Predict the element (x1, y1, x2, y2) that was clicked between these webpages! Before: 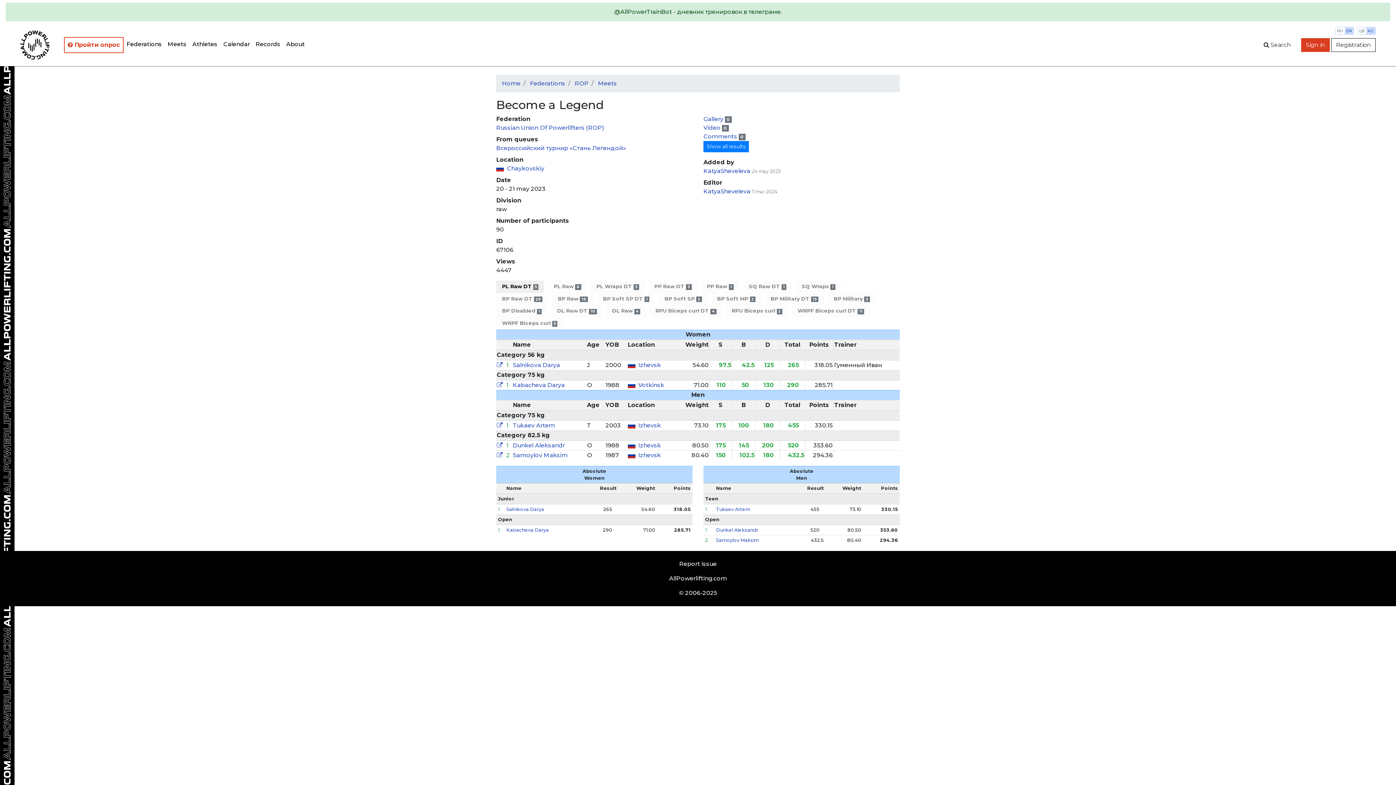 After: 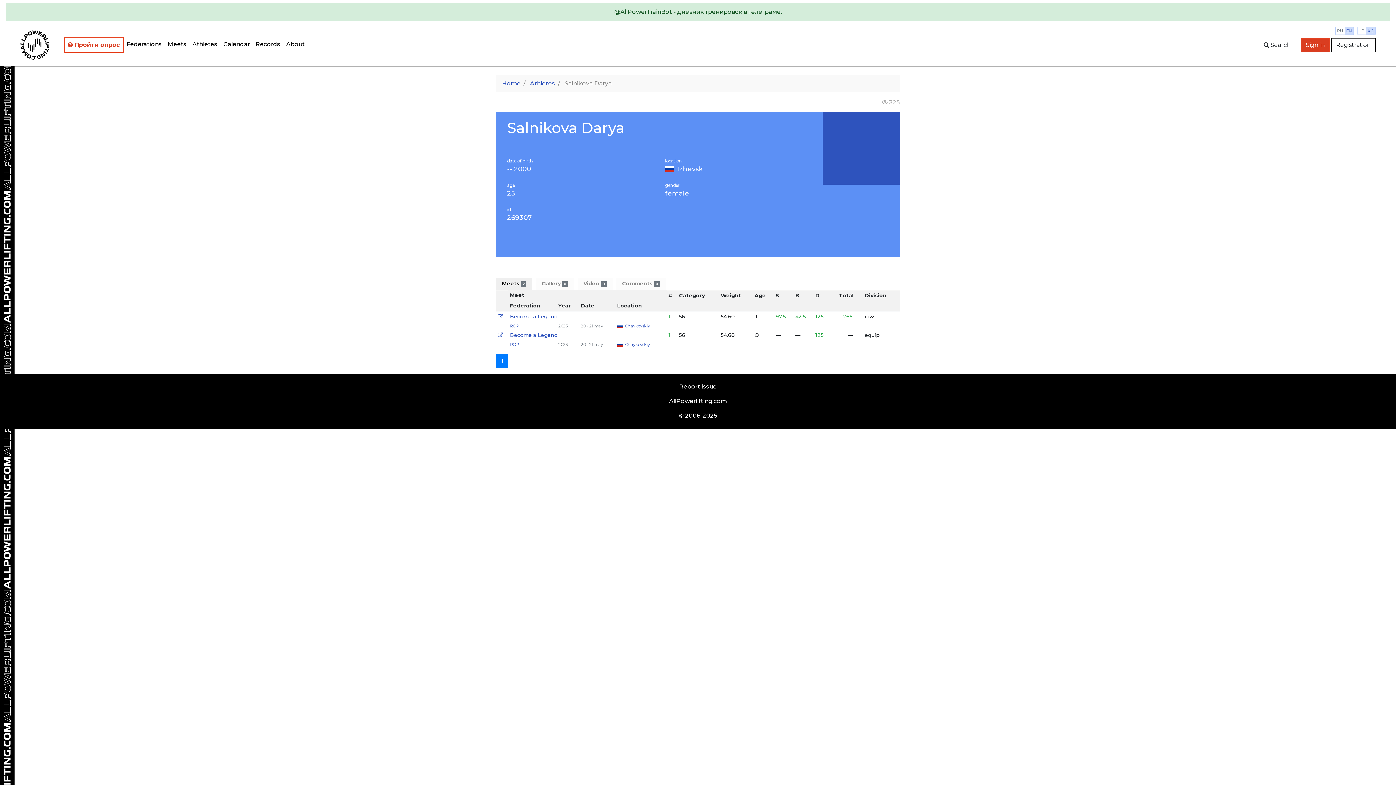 Action: bbox: (506, 506, 544, 512) label: Salnikova Darya